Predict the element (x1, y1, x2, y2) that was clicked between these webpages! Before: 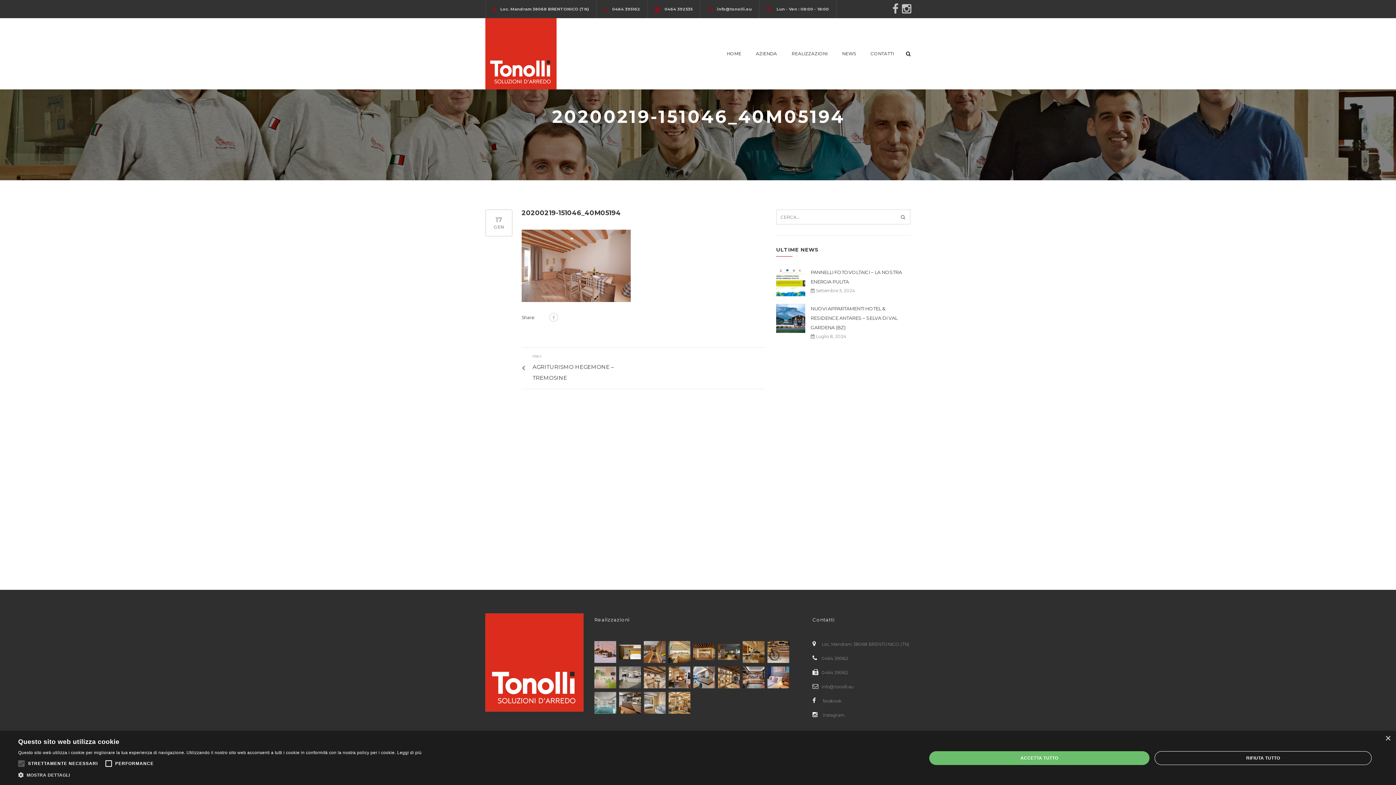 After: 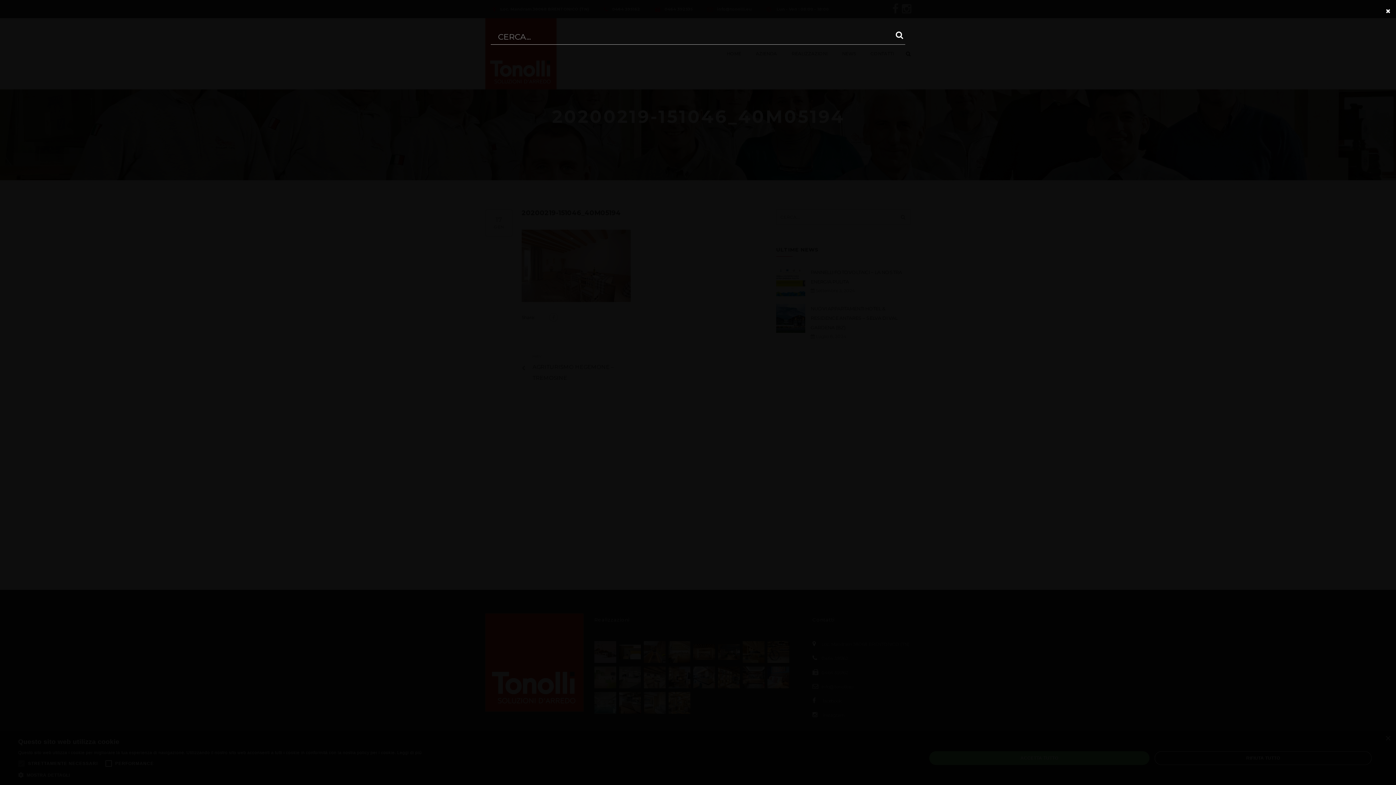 Action: bbox: (906, 44, 910, 63)